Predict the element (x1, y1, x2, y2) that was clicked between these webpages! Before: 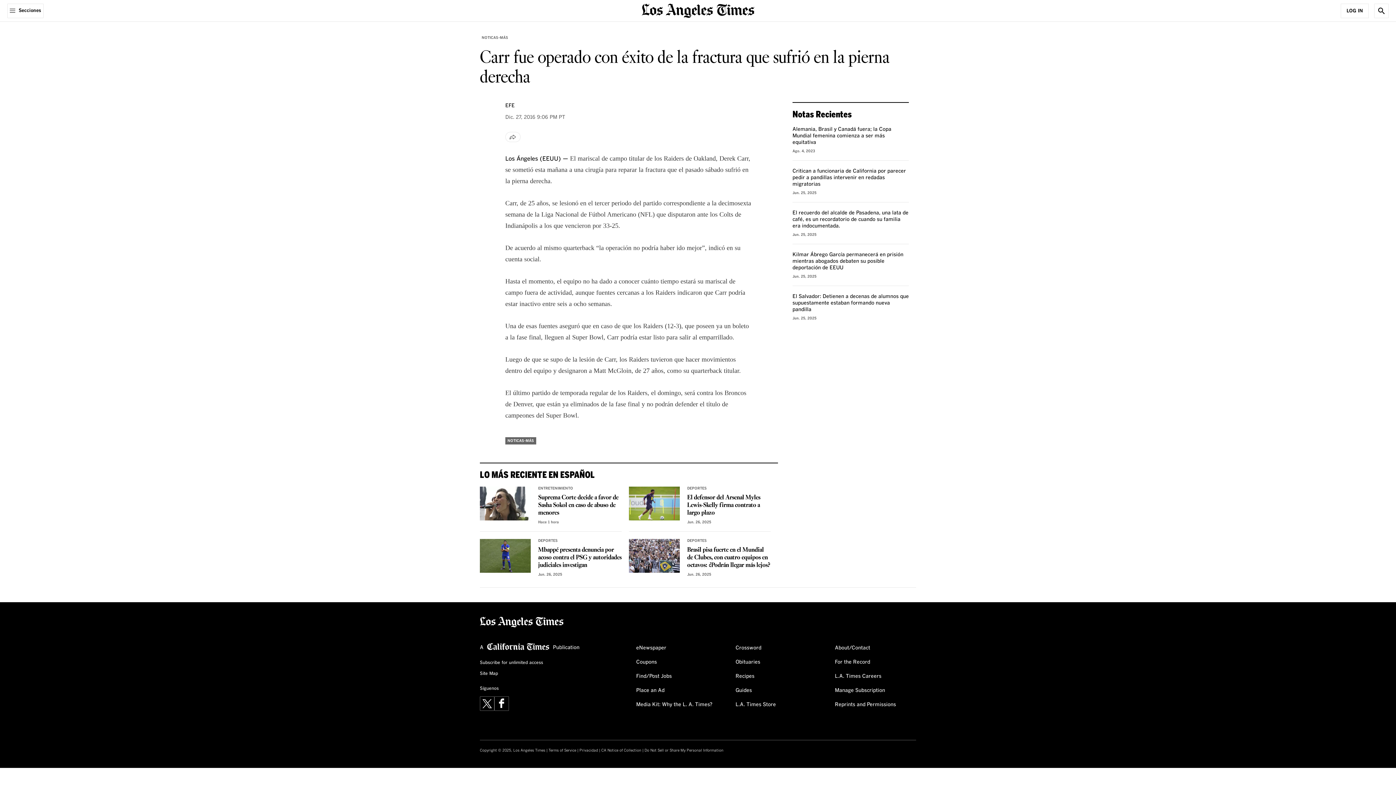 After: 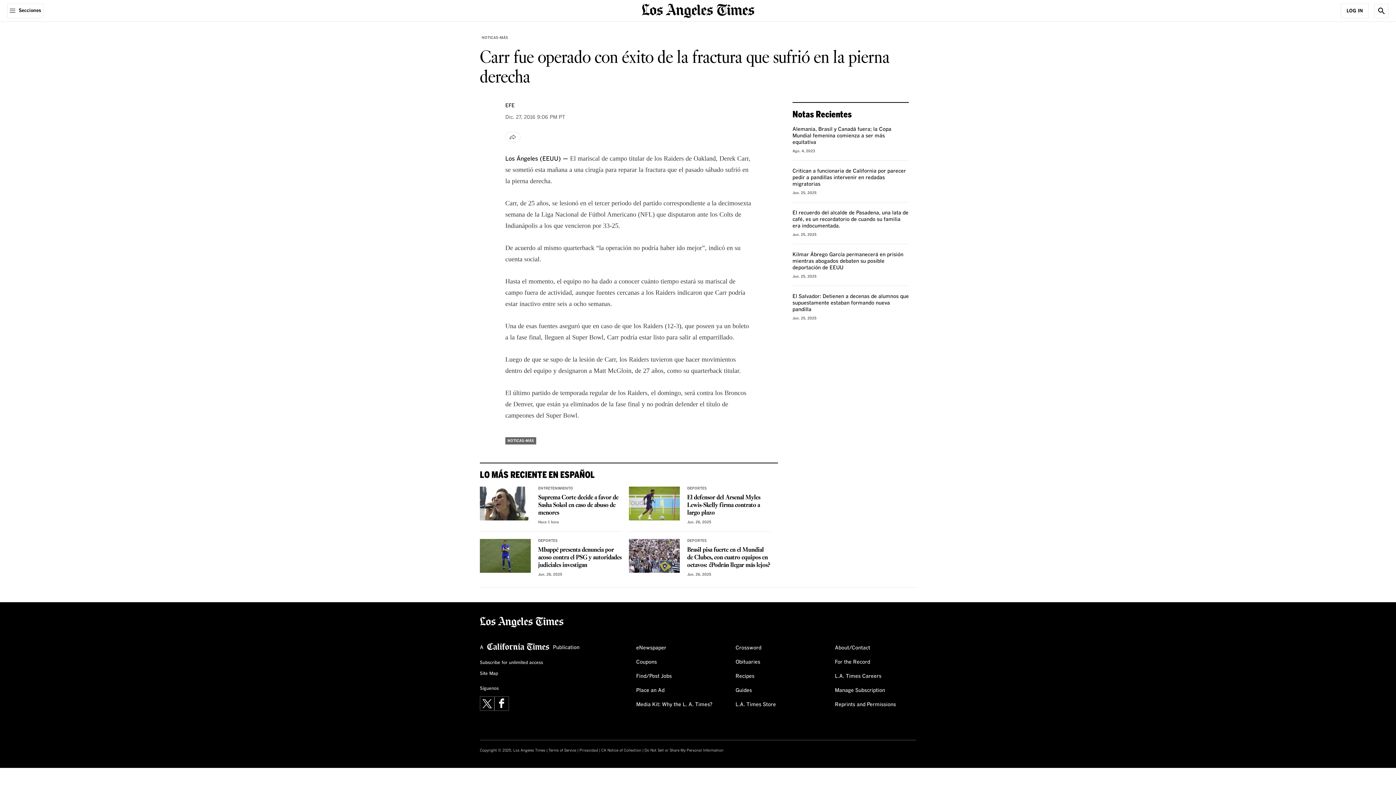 Action: label: Do Not Sell or Share My Personal Information bbox: (644, 749, 723, 752)